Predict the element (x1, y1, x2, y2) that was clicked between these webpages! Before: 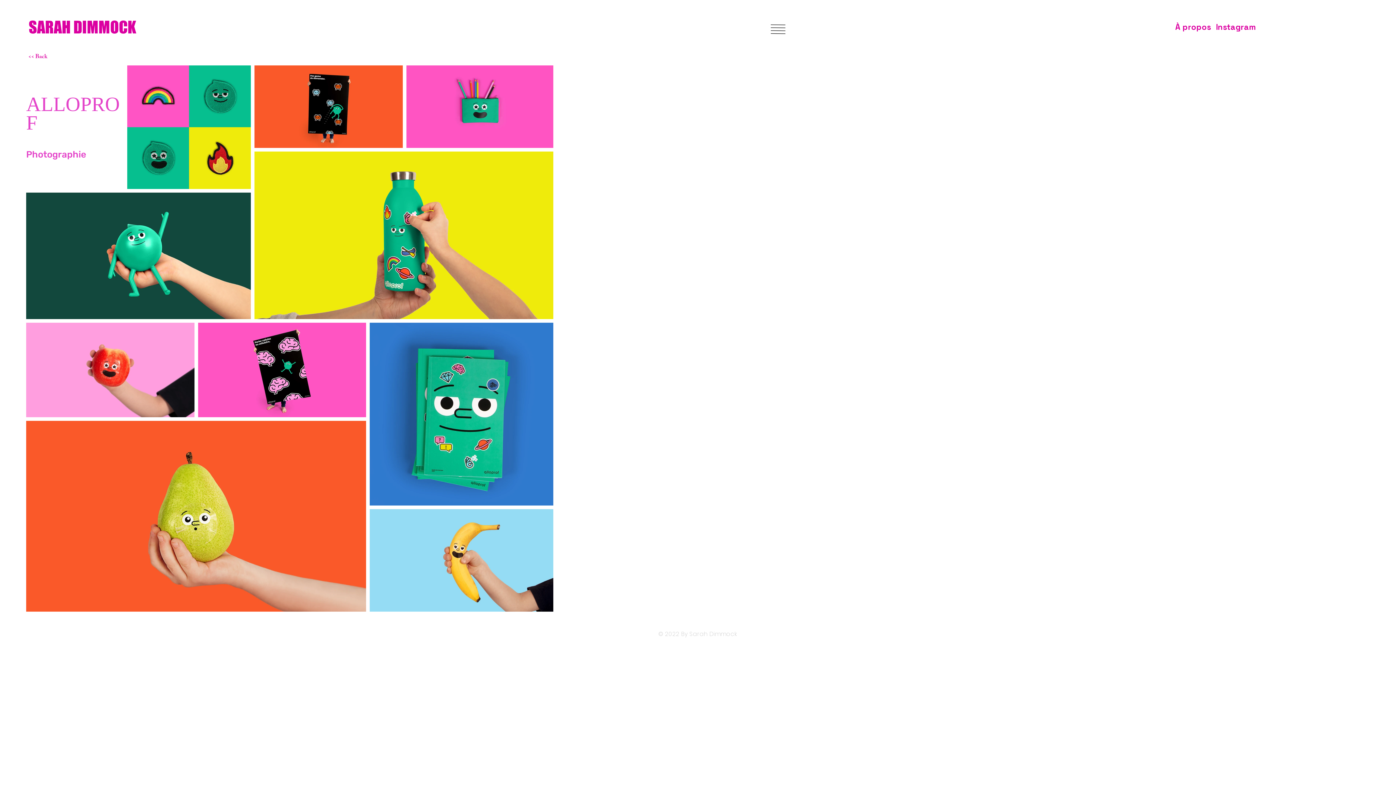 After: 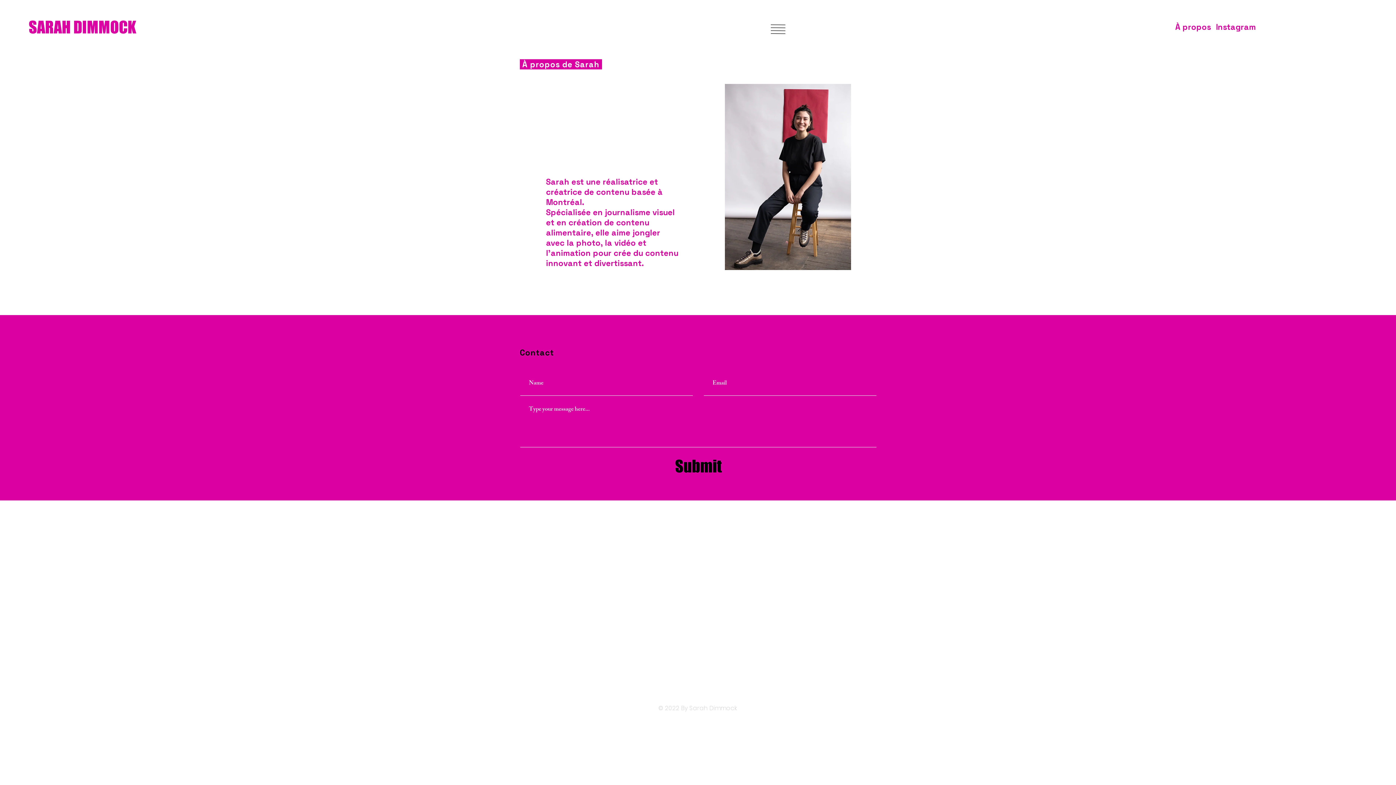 Action: label: À propos bbox: (1175, 19, 1211, 34)